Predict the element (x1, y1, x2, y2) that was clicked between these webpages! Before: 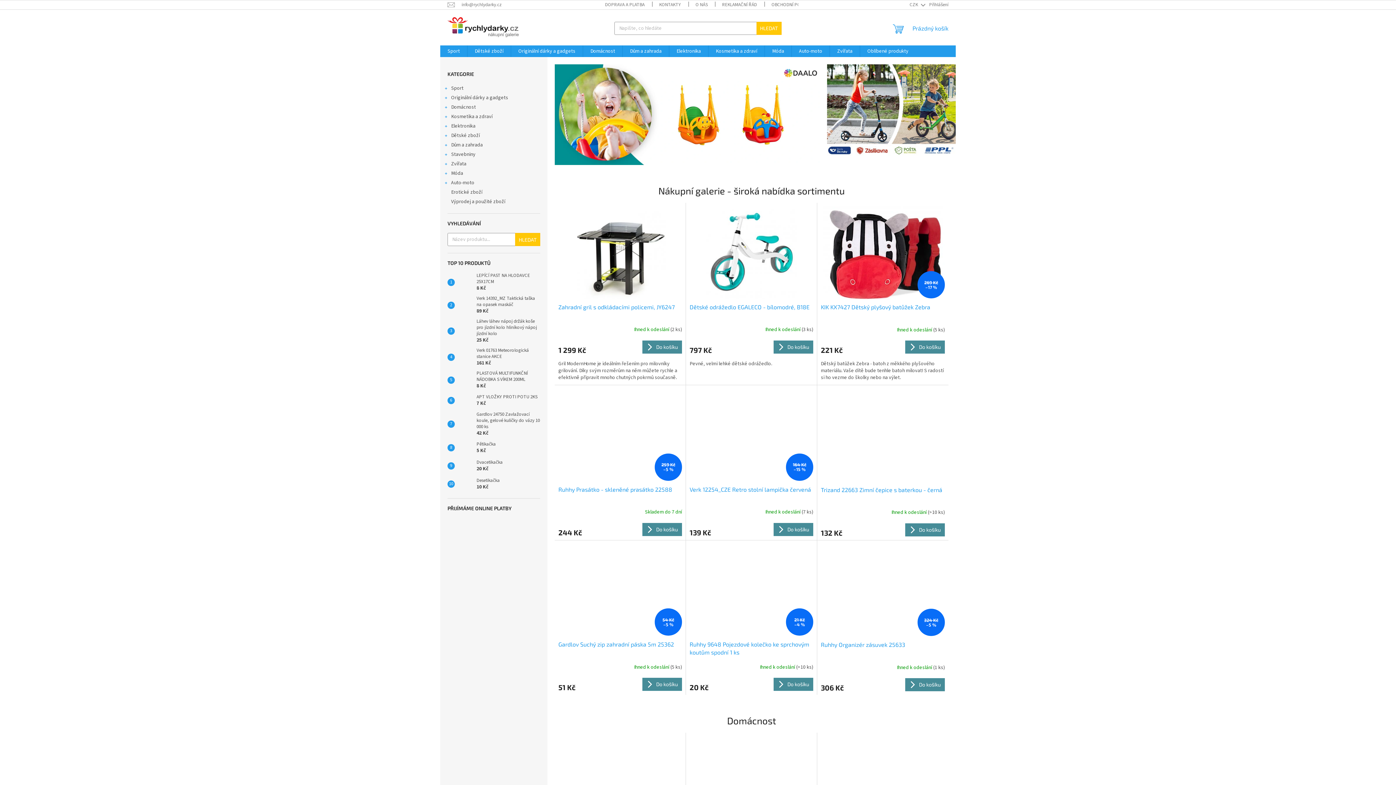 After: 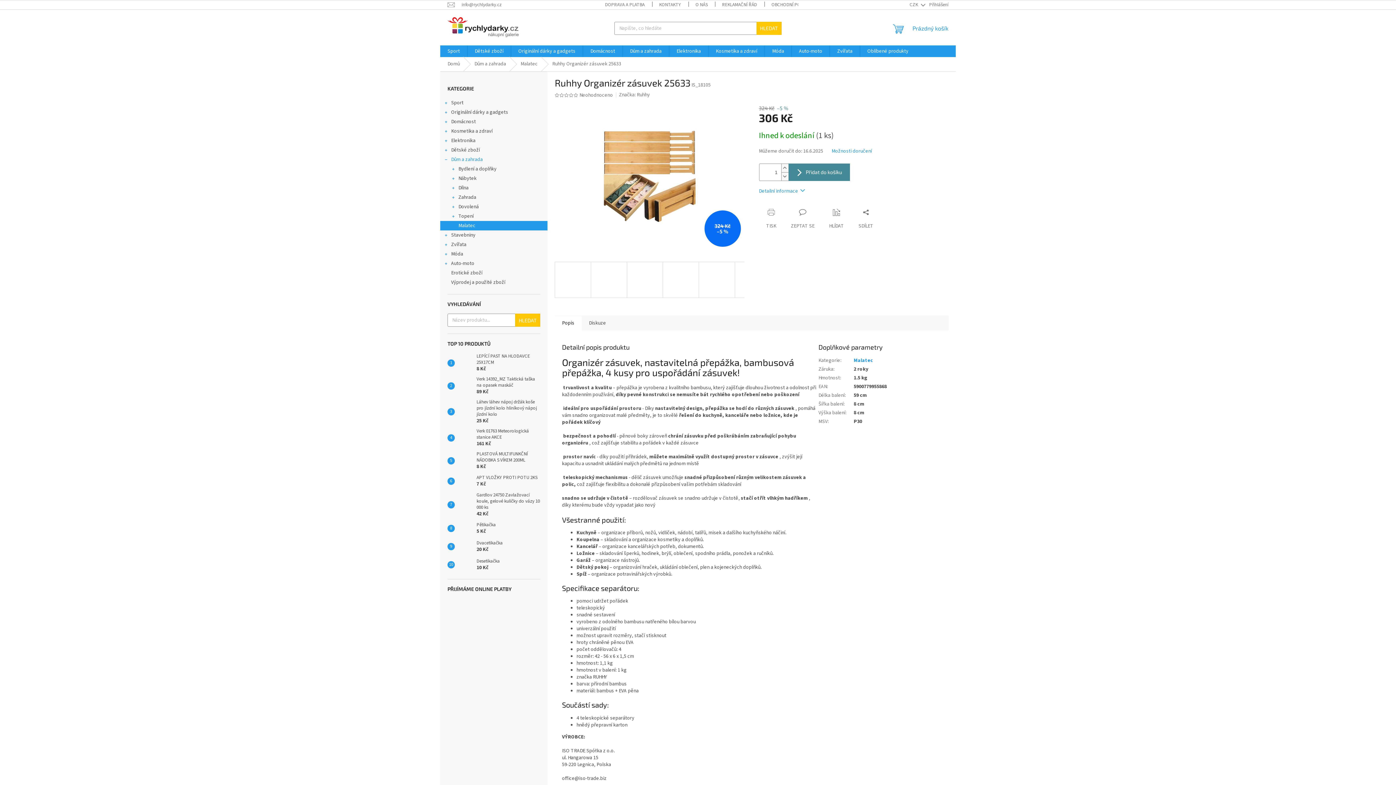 Action: bbox: (821, 544, 945, 637) label: 324 Kč
–5 %